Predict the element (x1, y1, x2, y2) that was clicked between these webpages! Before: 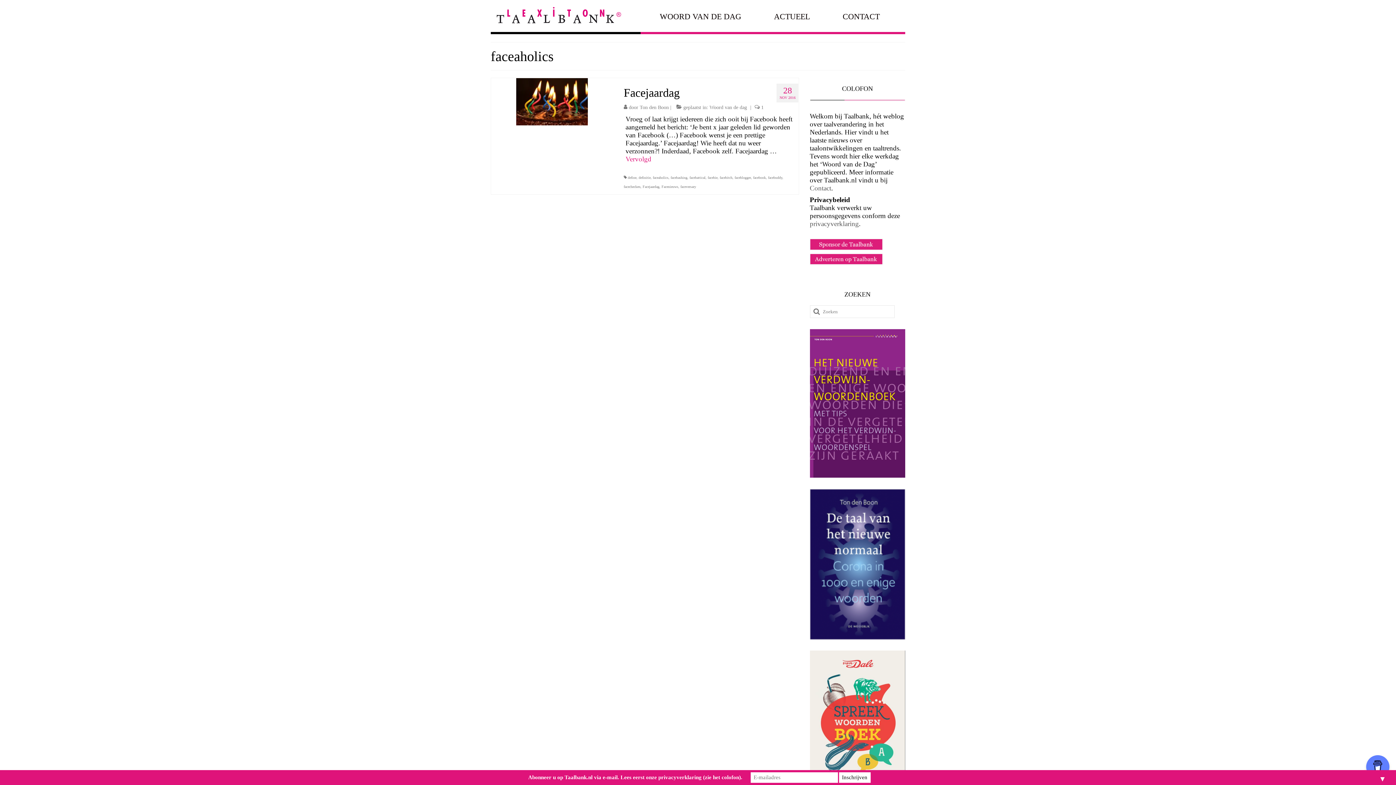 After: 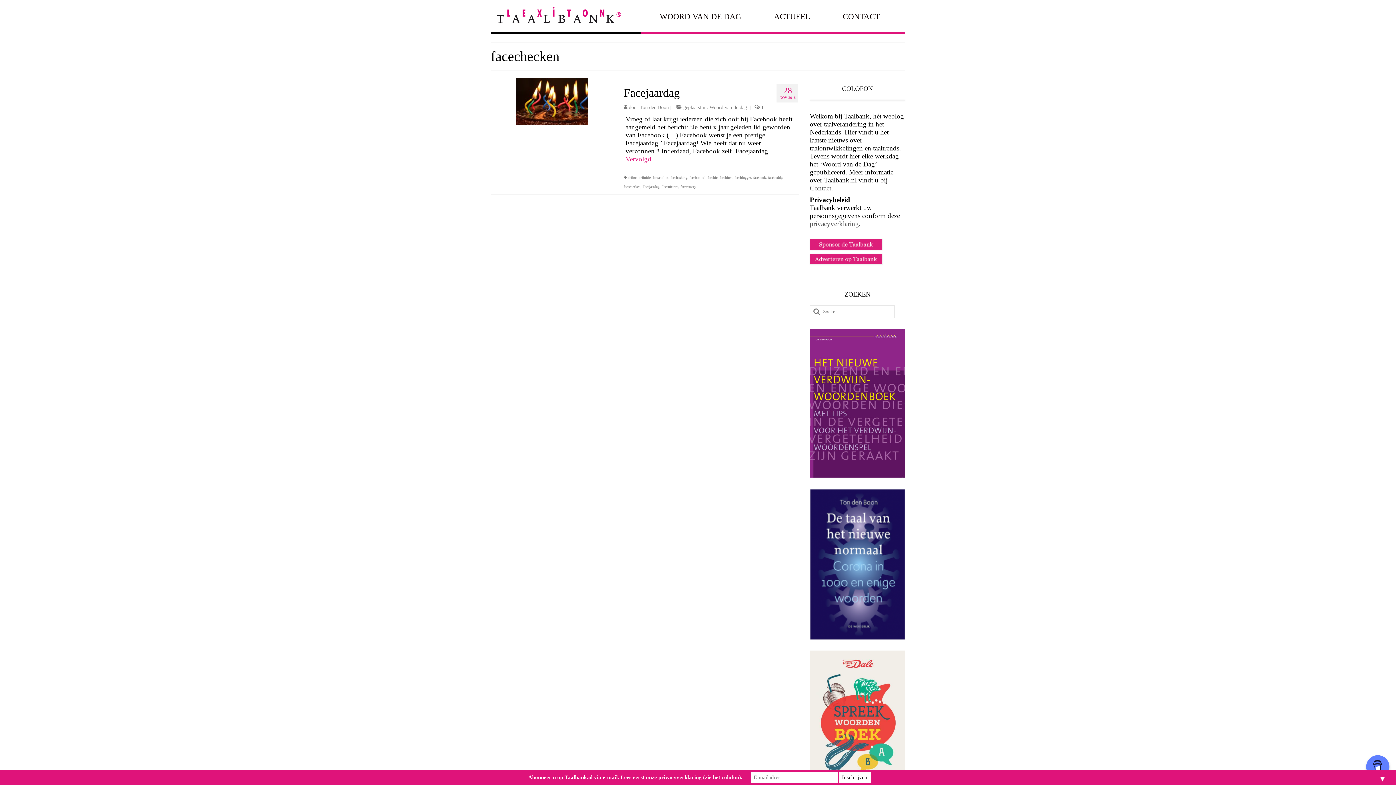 Action: label: facechecken bbox: (623, 184, 640, 188)